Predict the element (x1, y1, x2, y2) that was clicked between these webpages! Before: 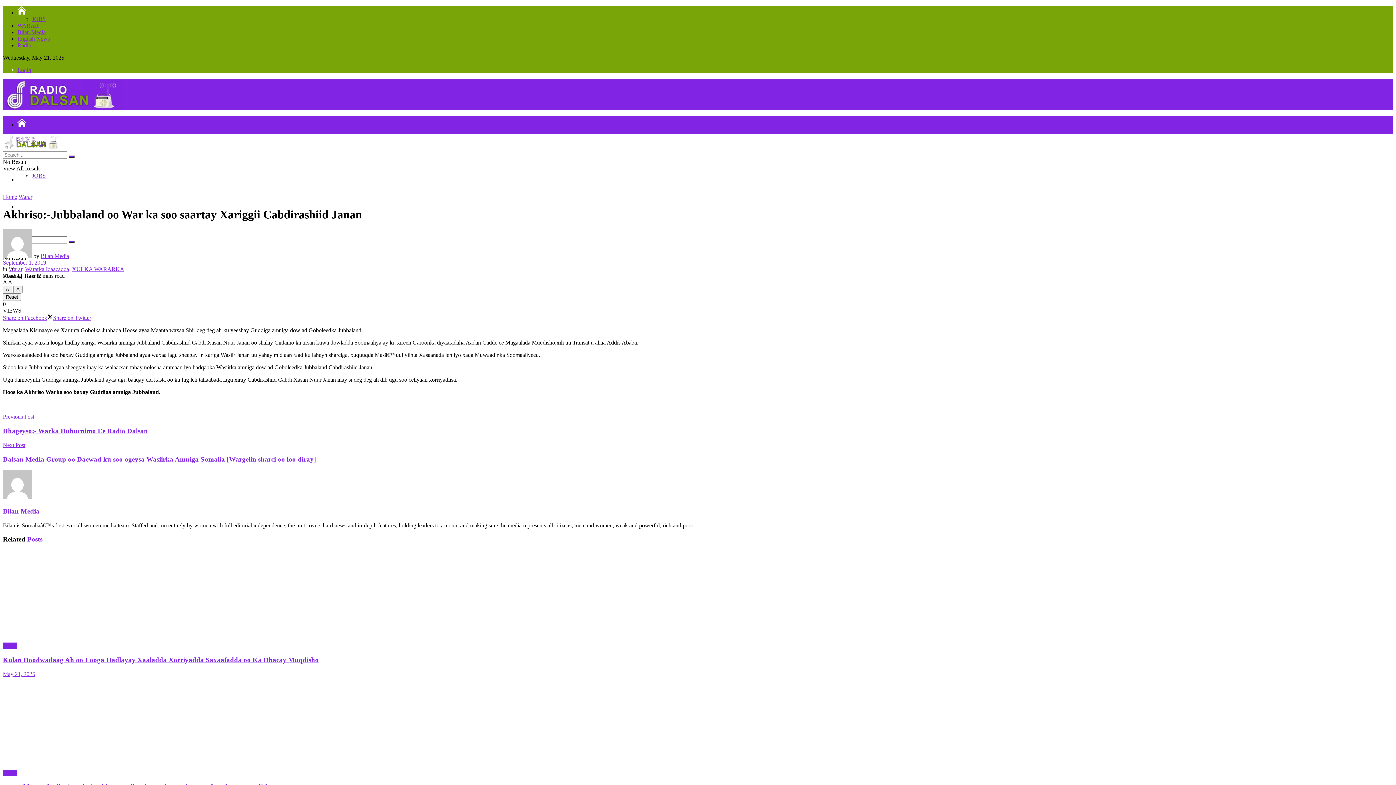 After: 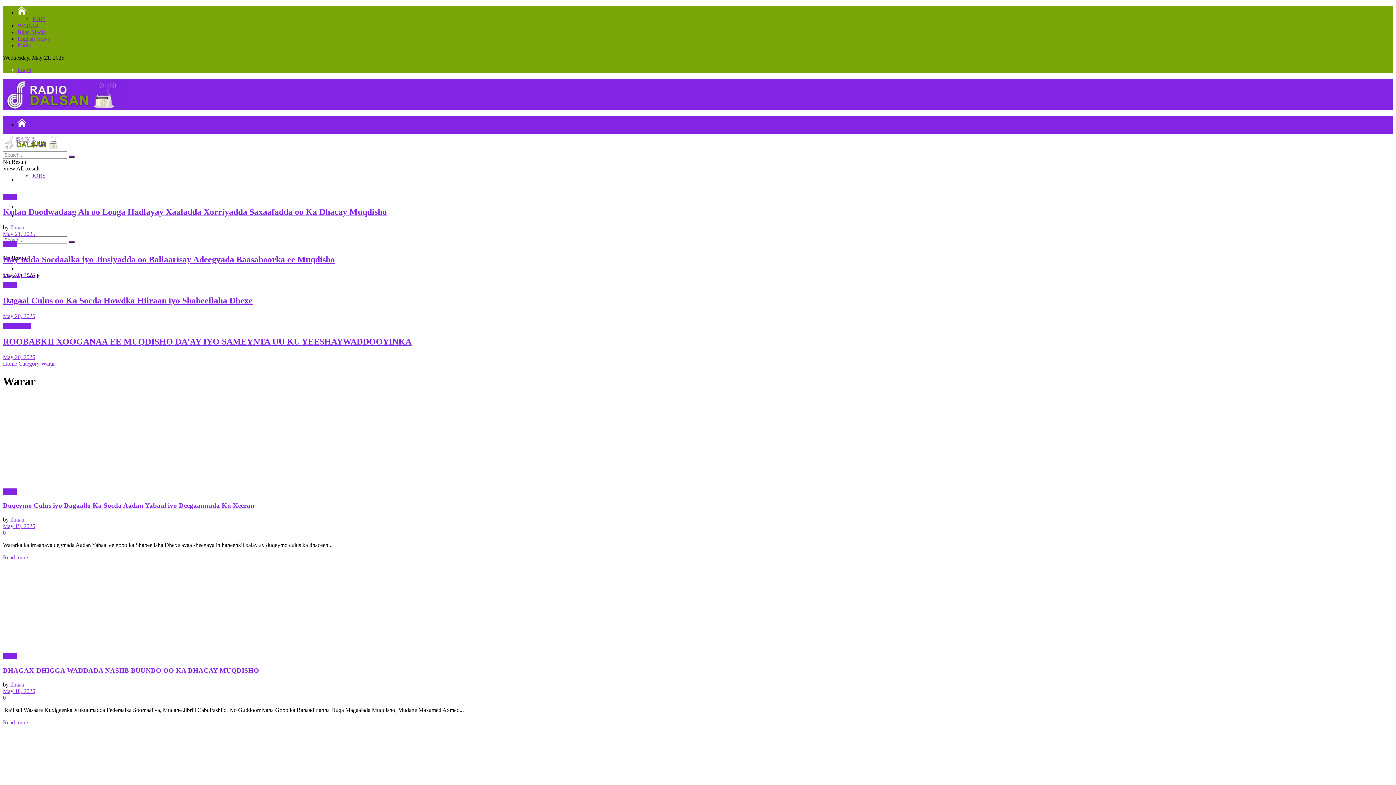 Action: bbox: (8, 266, 22, 272) label: Warar